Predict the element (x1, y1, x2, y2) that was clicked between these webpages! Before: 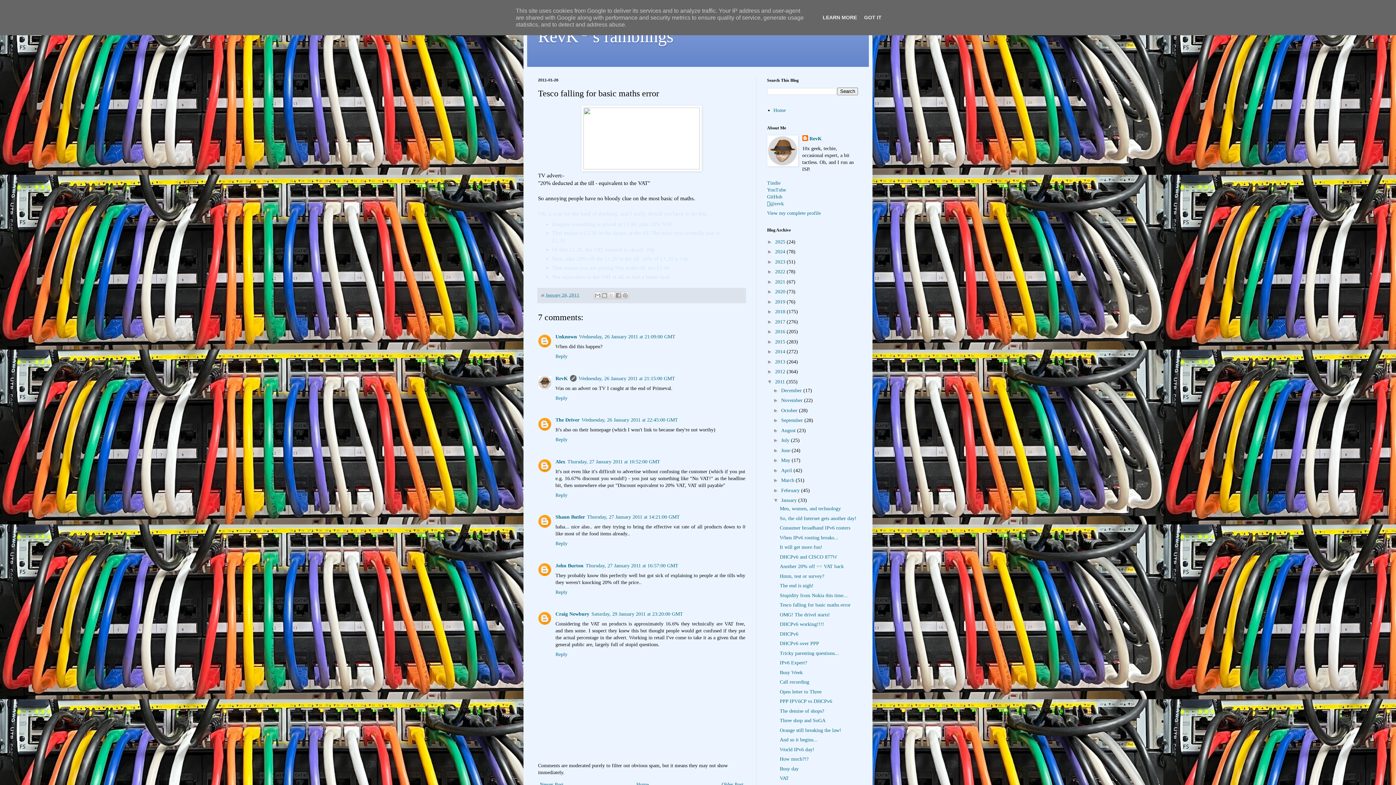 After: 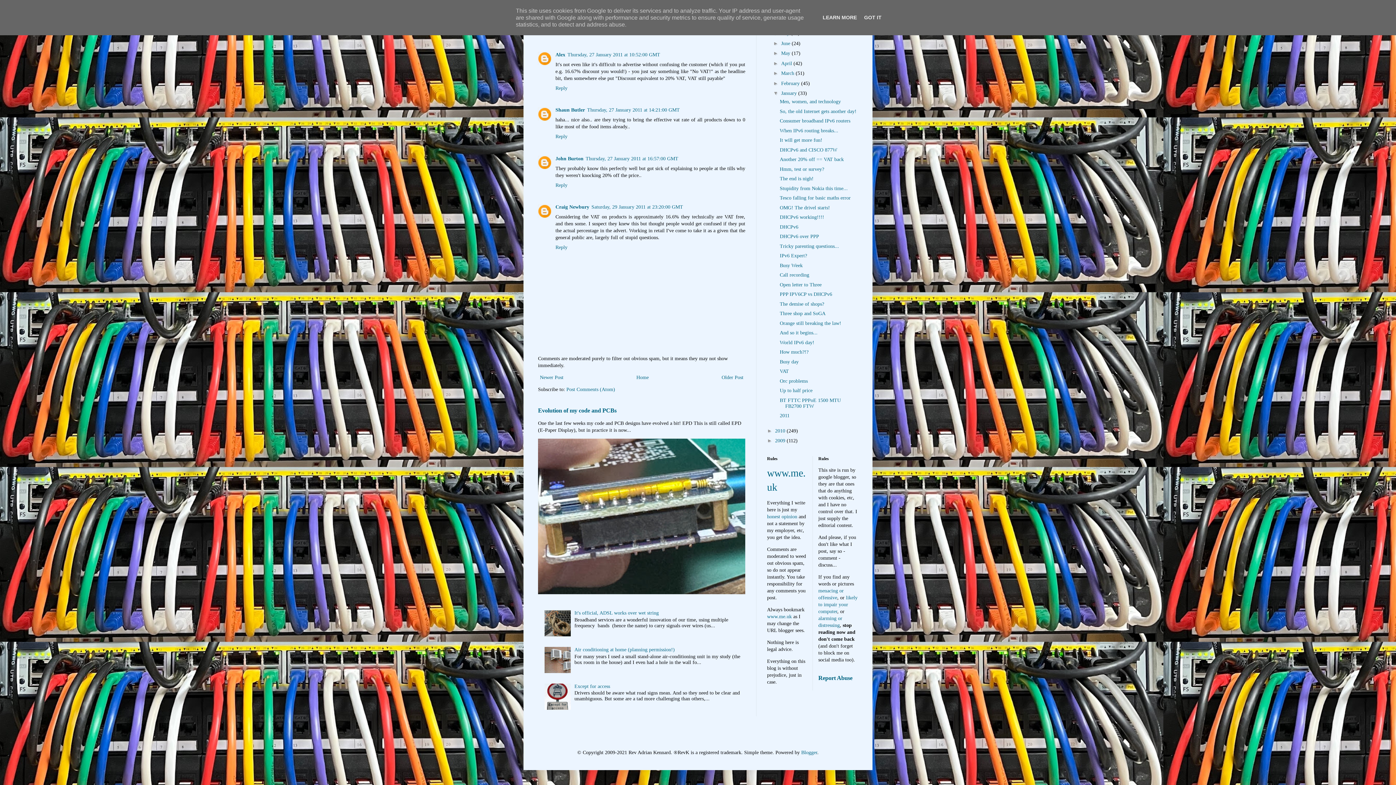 Action: label: Saturday, 29 January 2011 at 23:20:00 GMT bbox: (591, 611, 683, 617)